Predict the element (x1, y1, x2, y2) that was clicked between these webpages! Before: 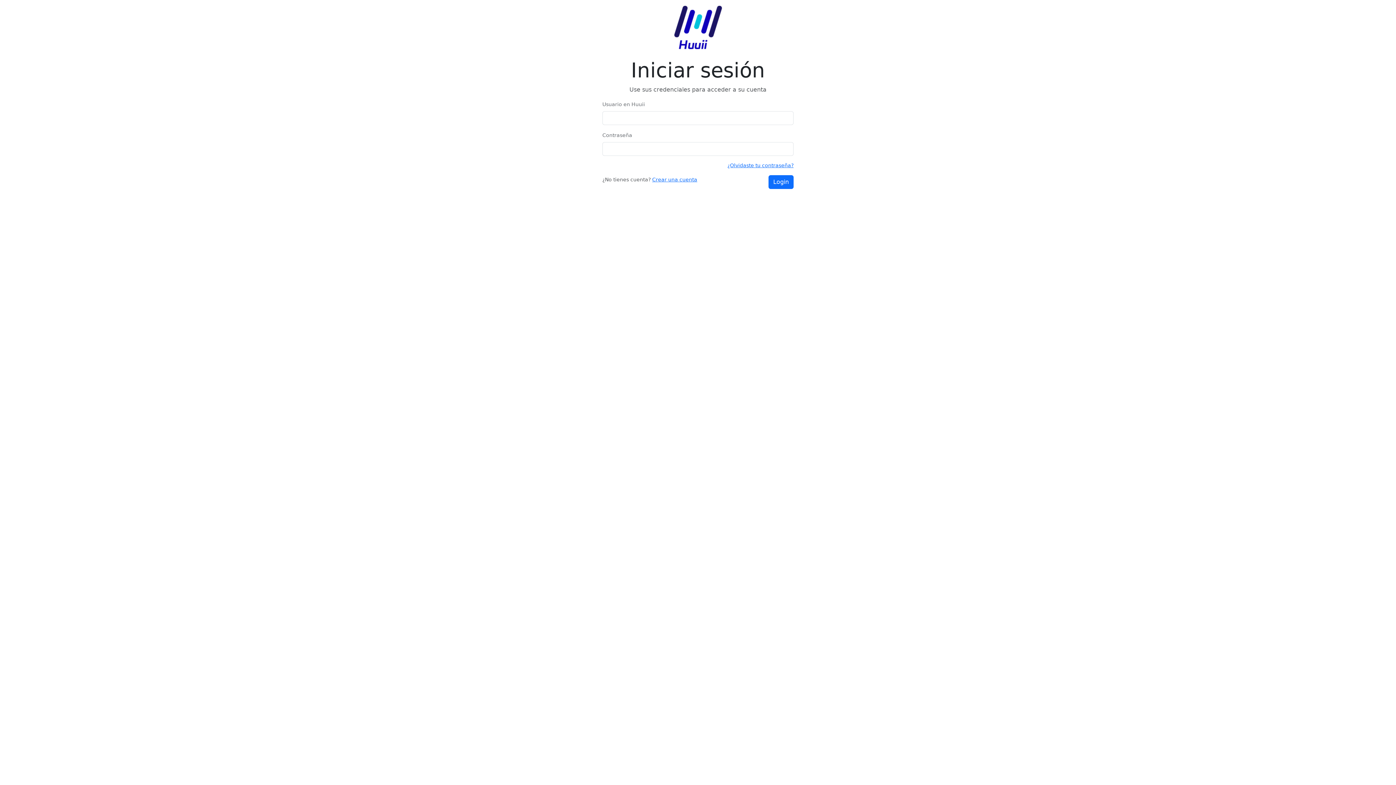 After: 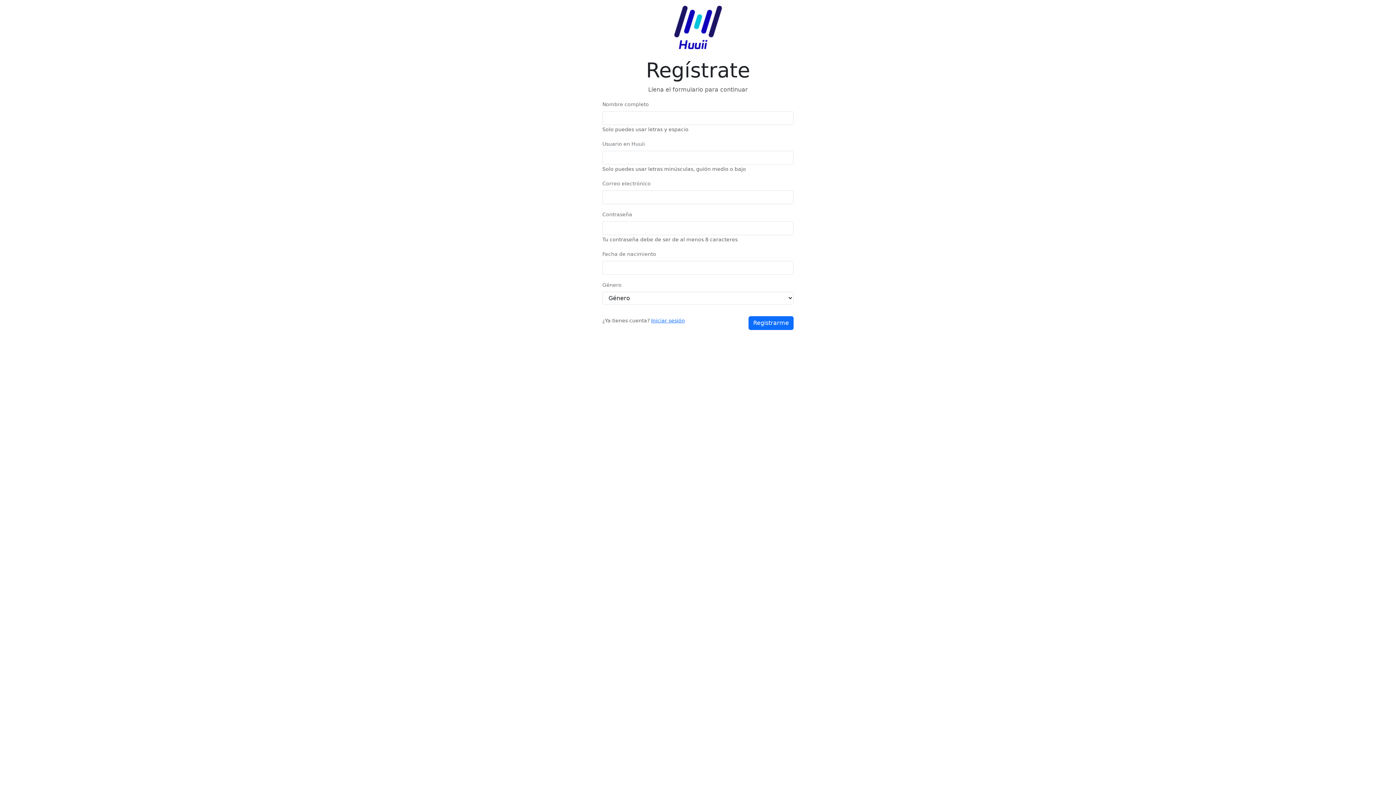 Action: bbox: (652, 176, 697, 182) label: Crear una cuenta